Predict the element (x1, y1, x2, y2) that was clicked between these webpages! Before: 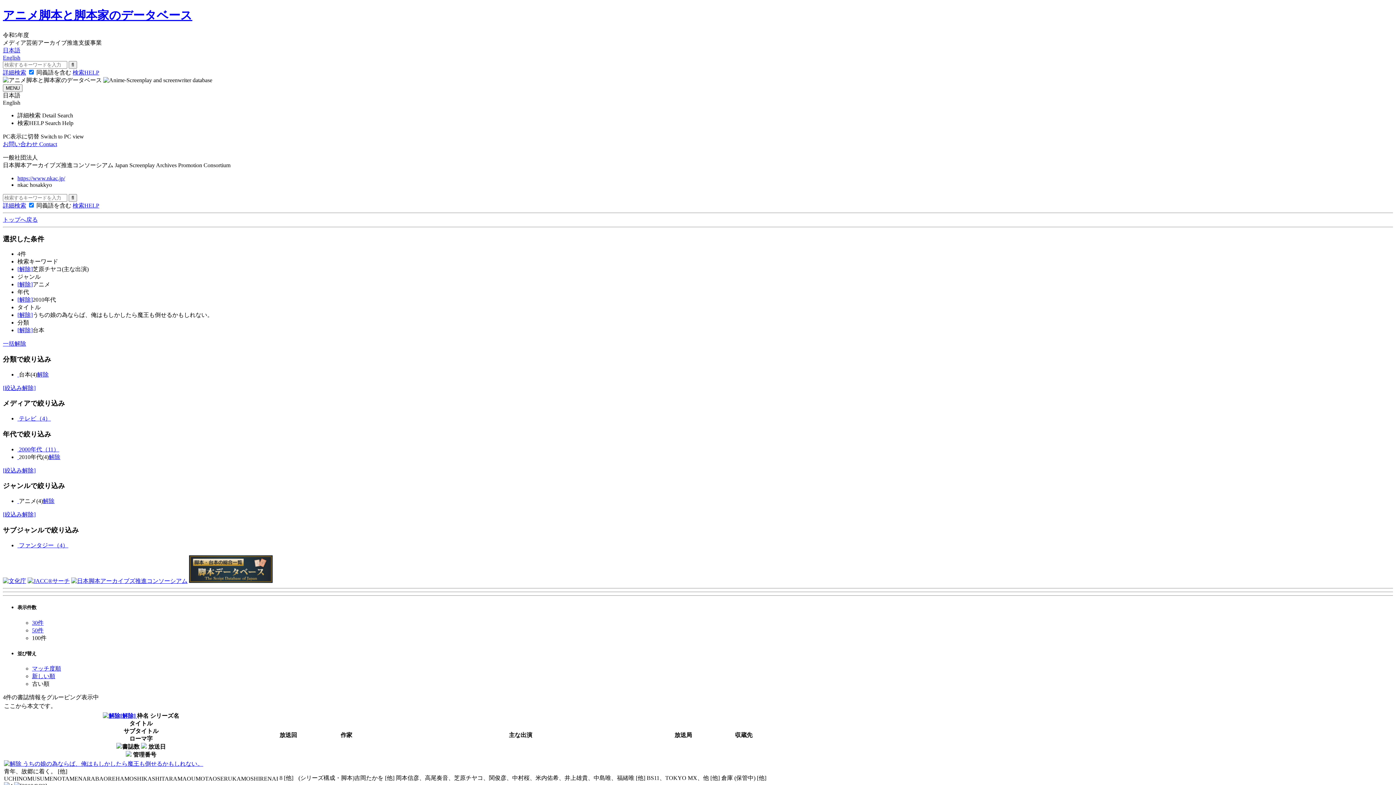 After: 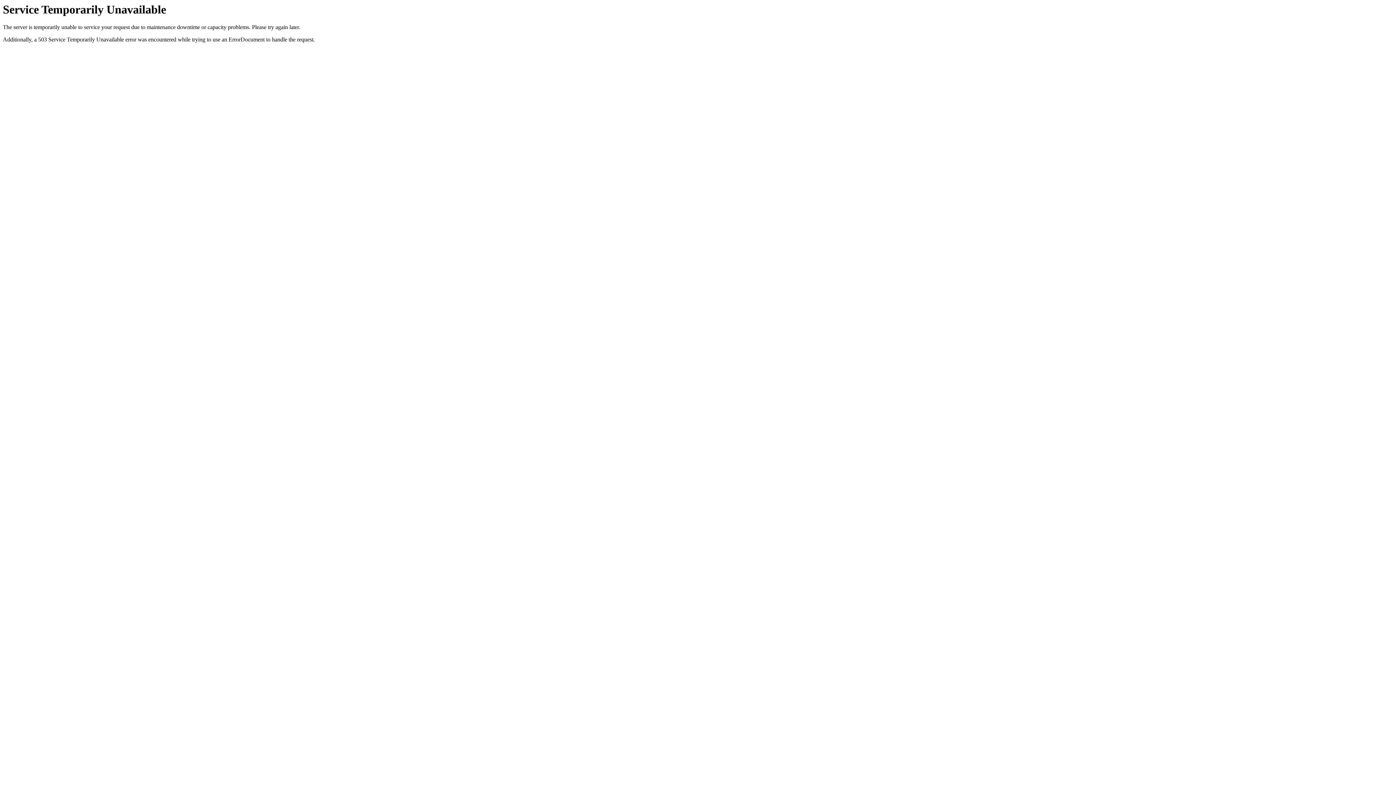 Action: bbox: (18, 542, 68, 548) label: ファンタジー（4）